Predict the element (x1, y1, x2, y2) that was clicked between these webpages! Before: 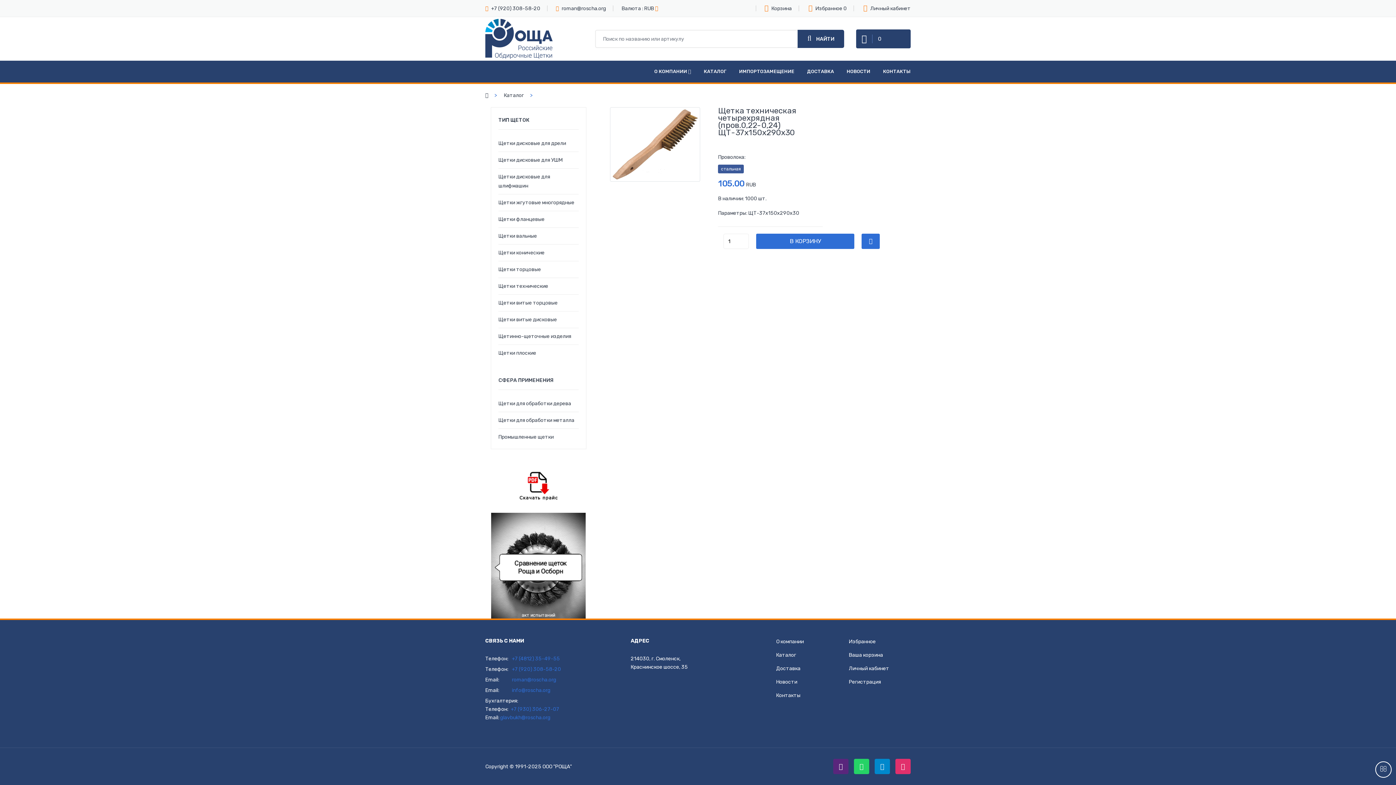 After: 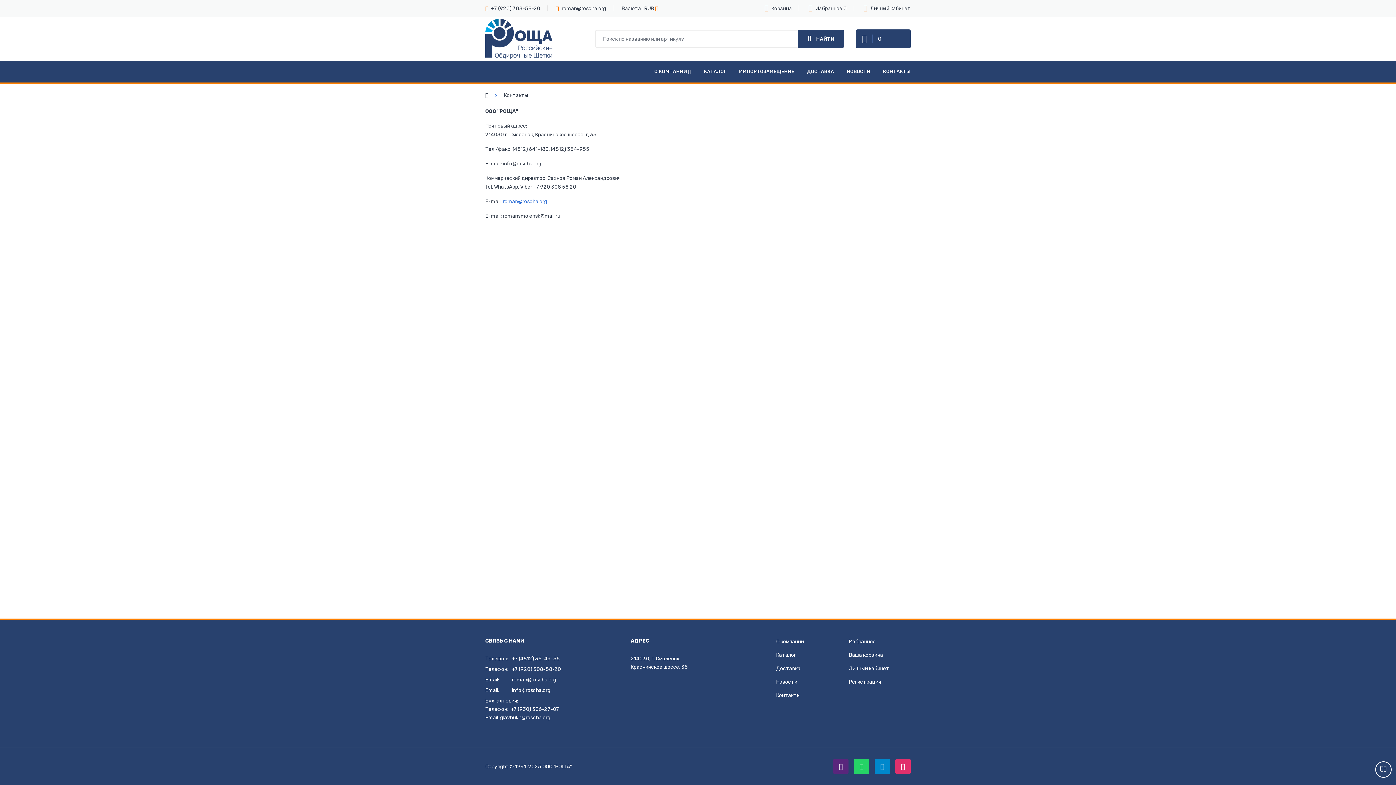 Action: bbox: (776, 692, 838, 699) label: Контакты